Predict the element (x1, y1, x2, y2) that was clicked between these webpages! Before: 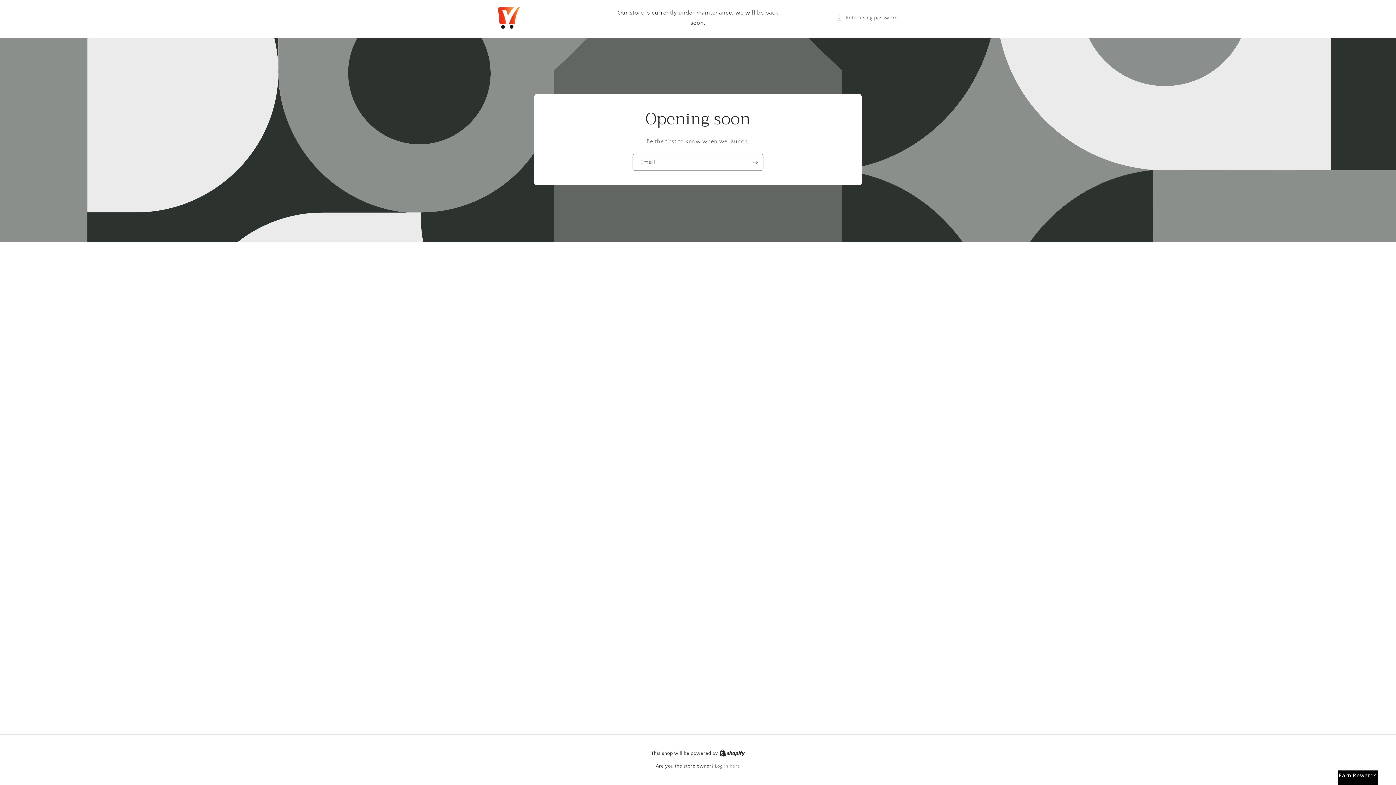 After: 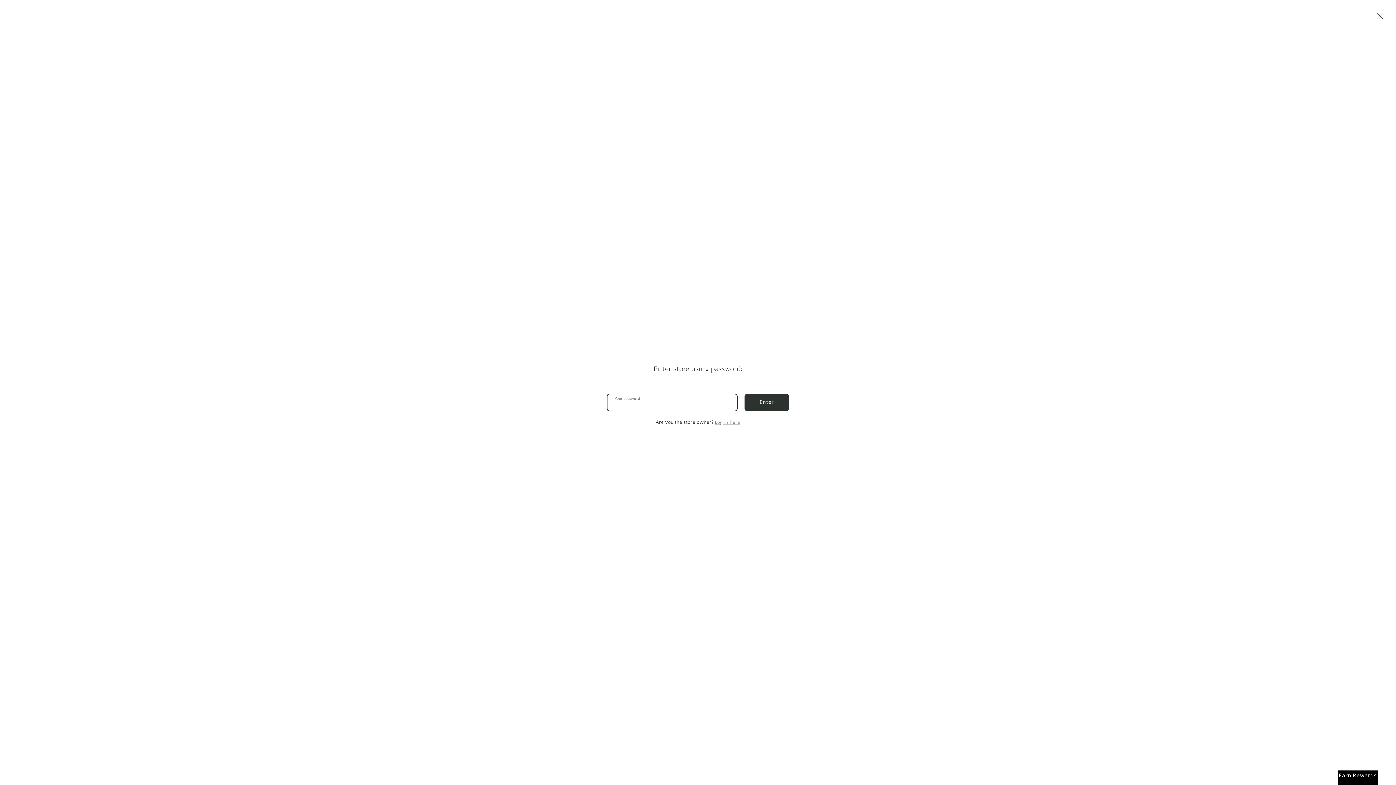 Action: label: Enter using password bbox: (835, 13, 898, 22)